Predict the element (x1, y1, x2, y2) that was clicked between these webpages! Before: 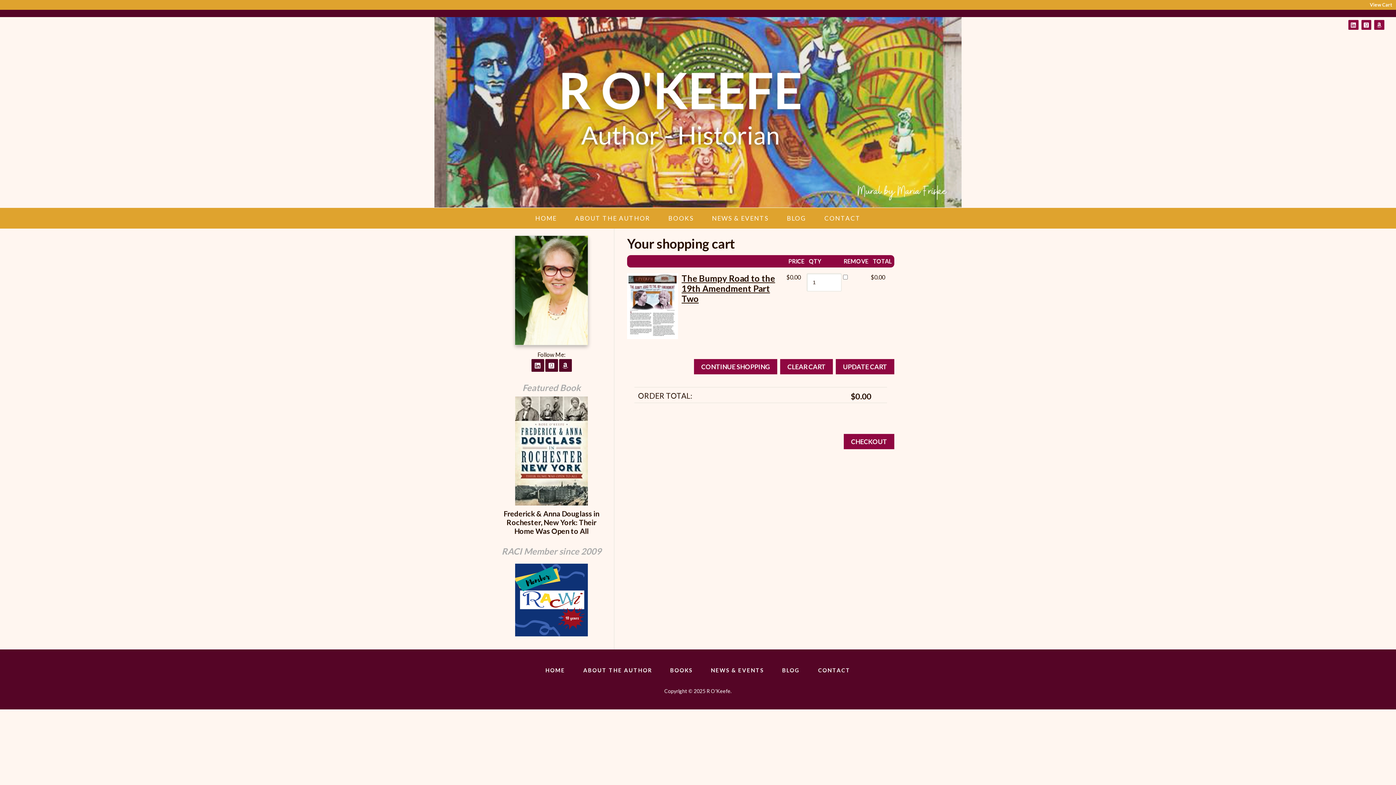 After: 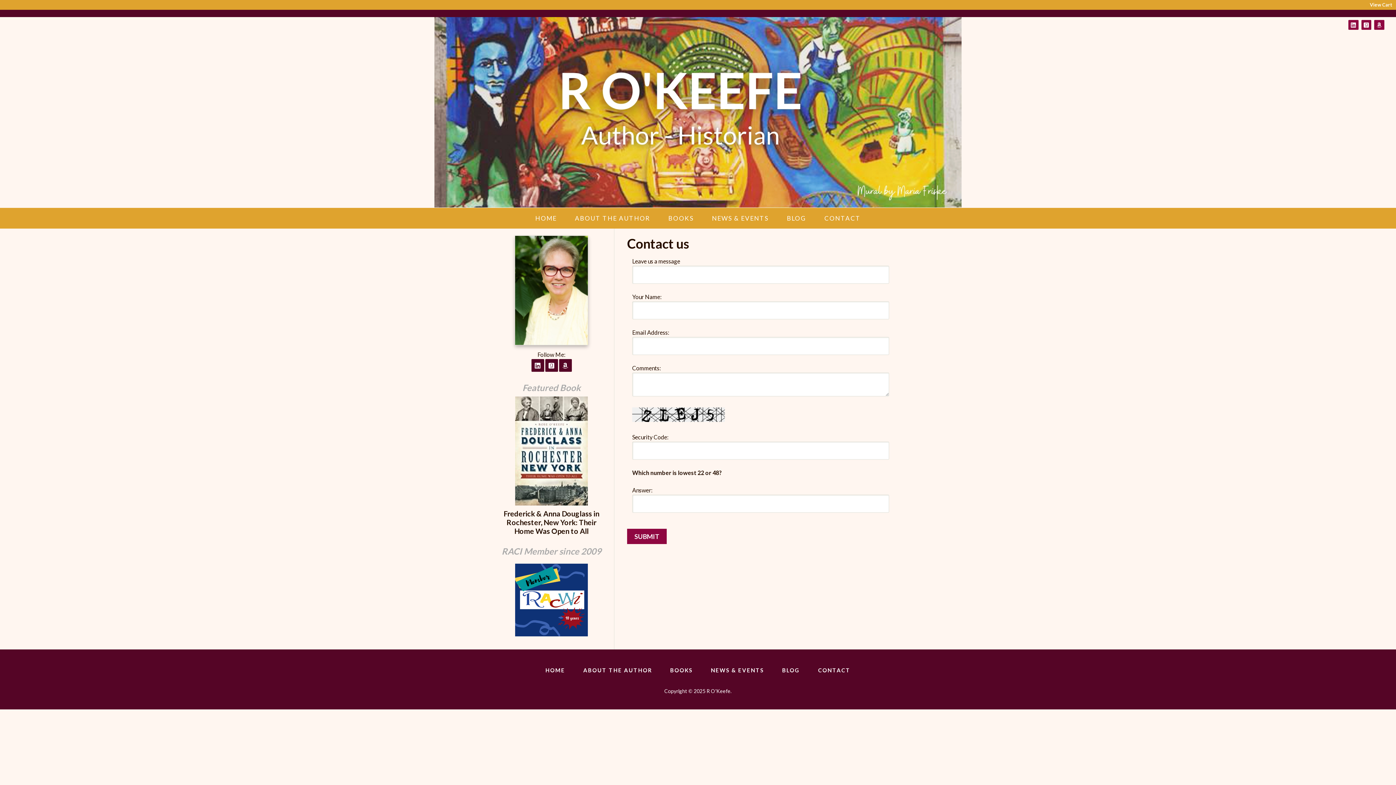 Action: bbox: (815, 207, 870, 228) label: CONTACT